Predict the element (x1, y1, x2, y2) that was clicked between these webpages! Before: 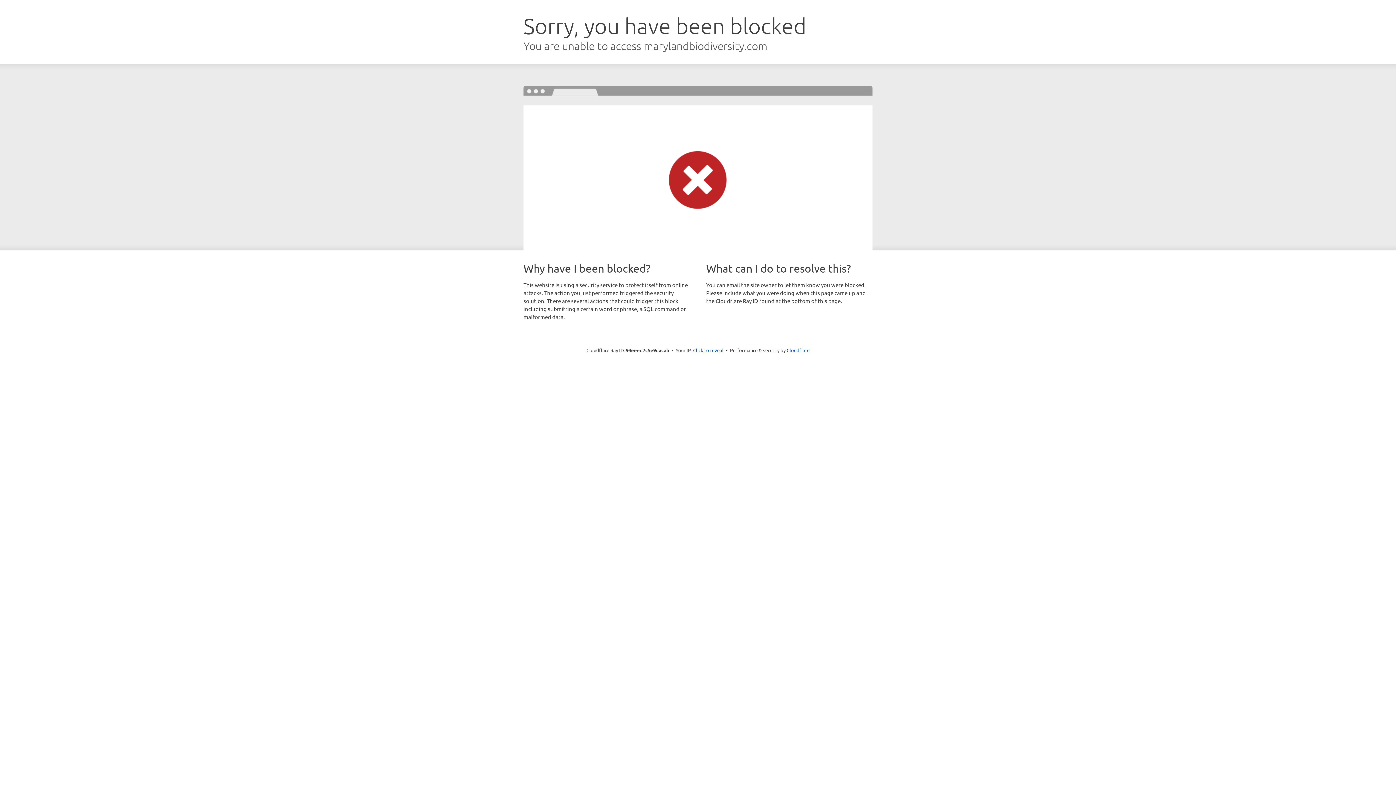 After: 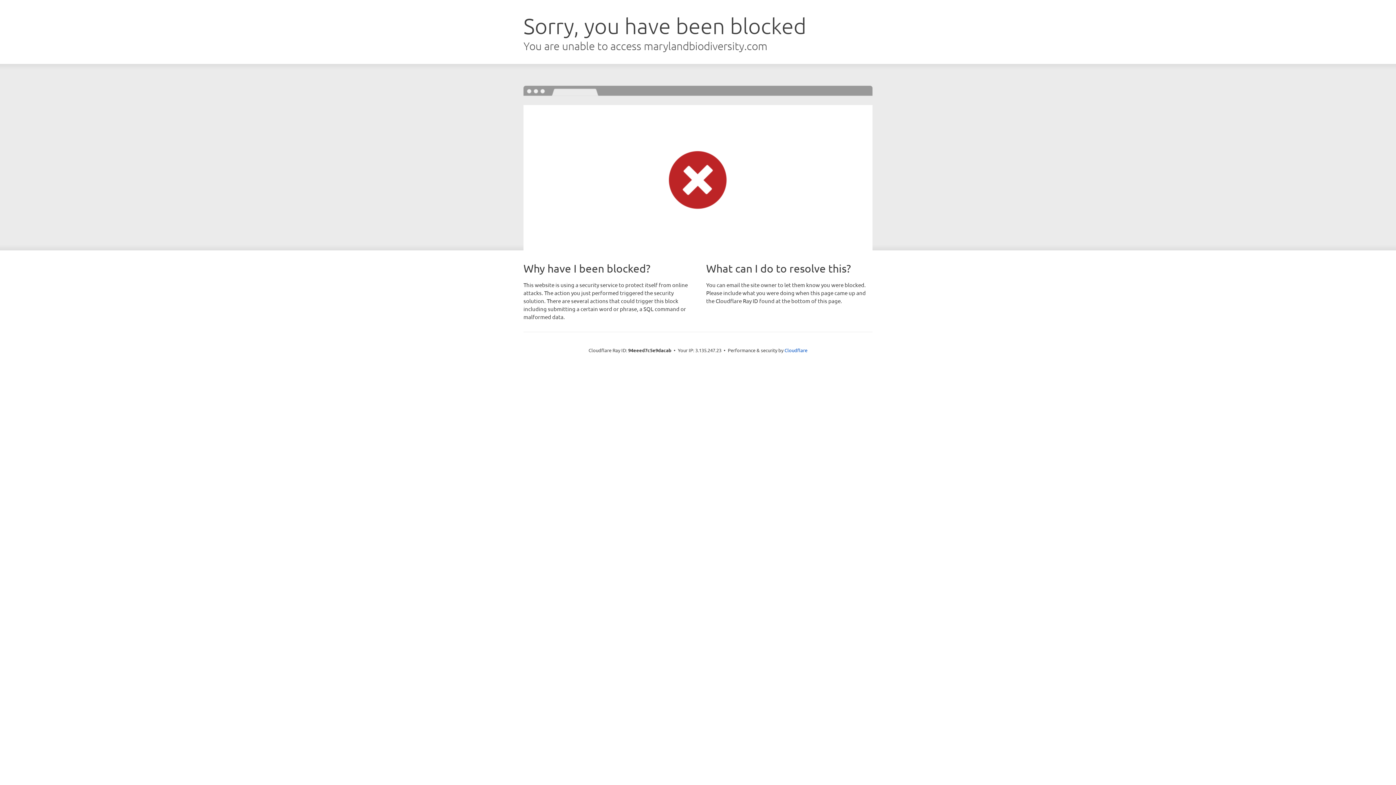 Action: bbox: (693, 346, 723, 353) label: Click to reveal